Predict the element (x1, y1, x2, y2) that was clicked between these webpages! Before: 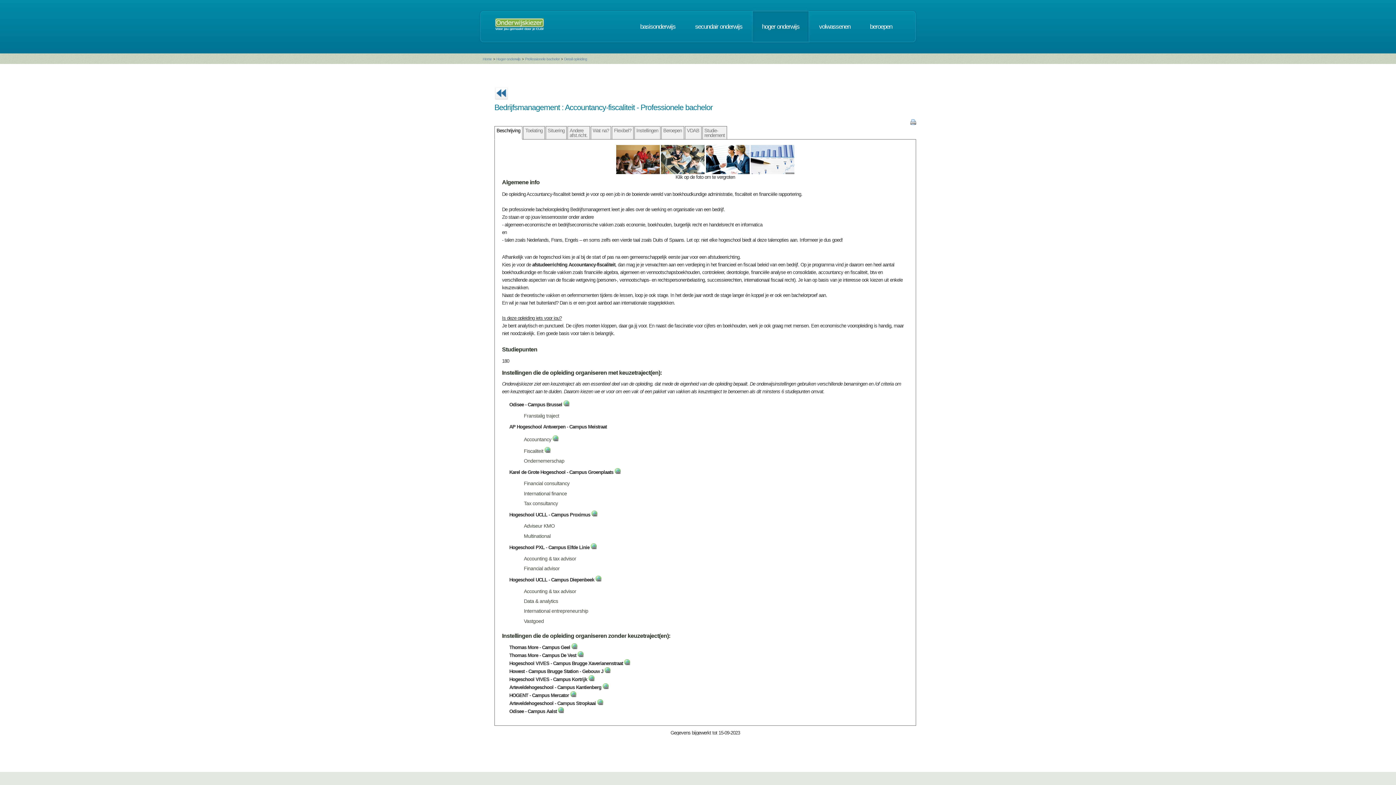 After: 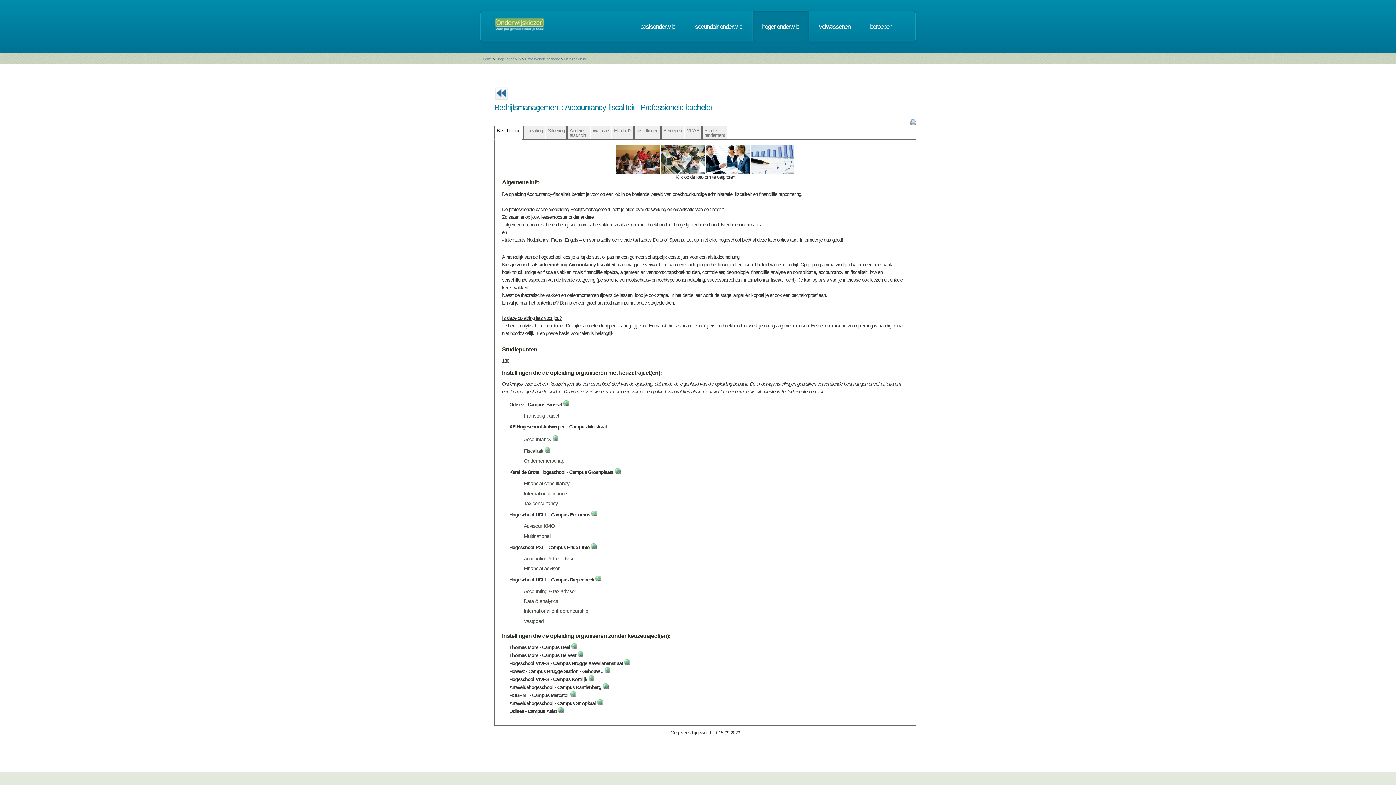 Action: bbox: (910, 120, 916, 126)